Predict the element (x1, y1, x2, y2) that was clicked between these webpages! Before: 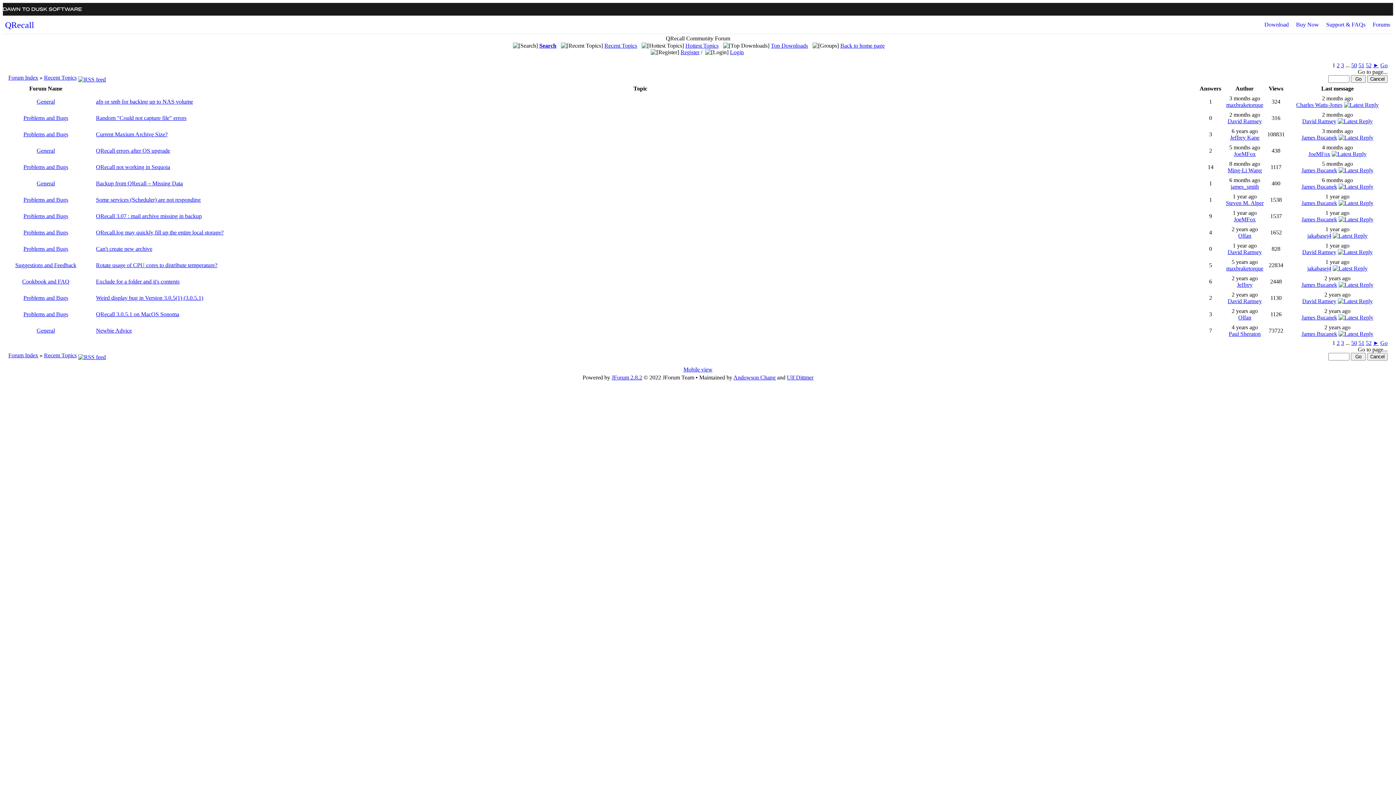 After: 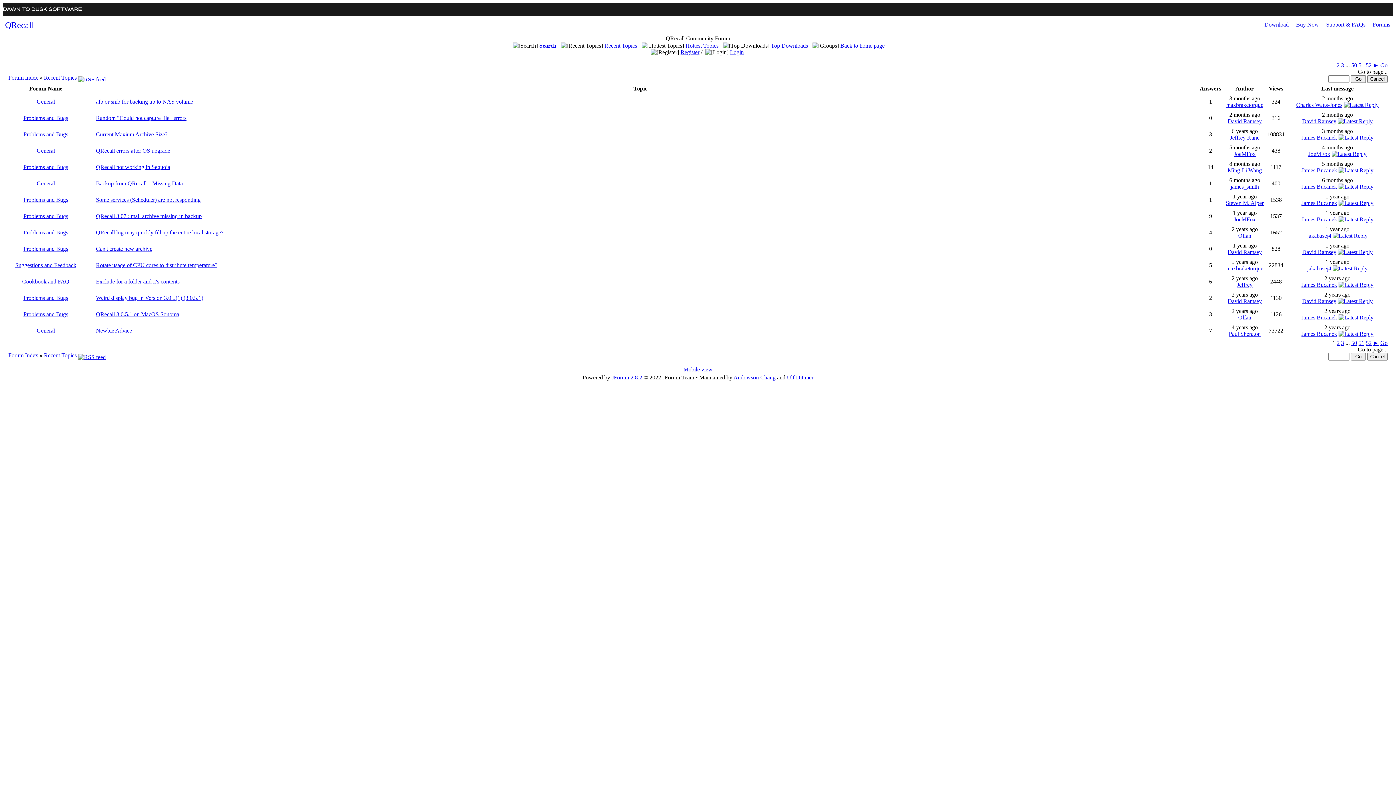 Action: label: Ulf Dittmer bbox: (787, 374, 813, 380)